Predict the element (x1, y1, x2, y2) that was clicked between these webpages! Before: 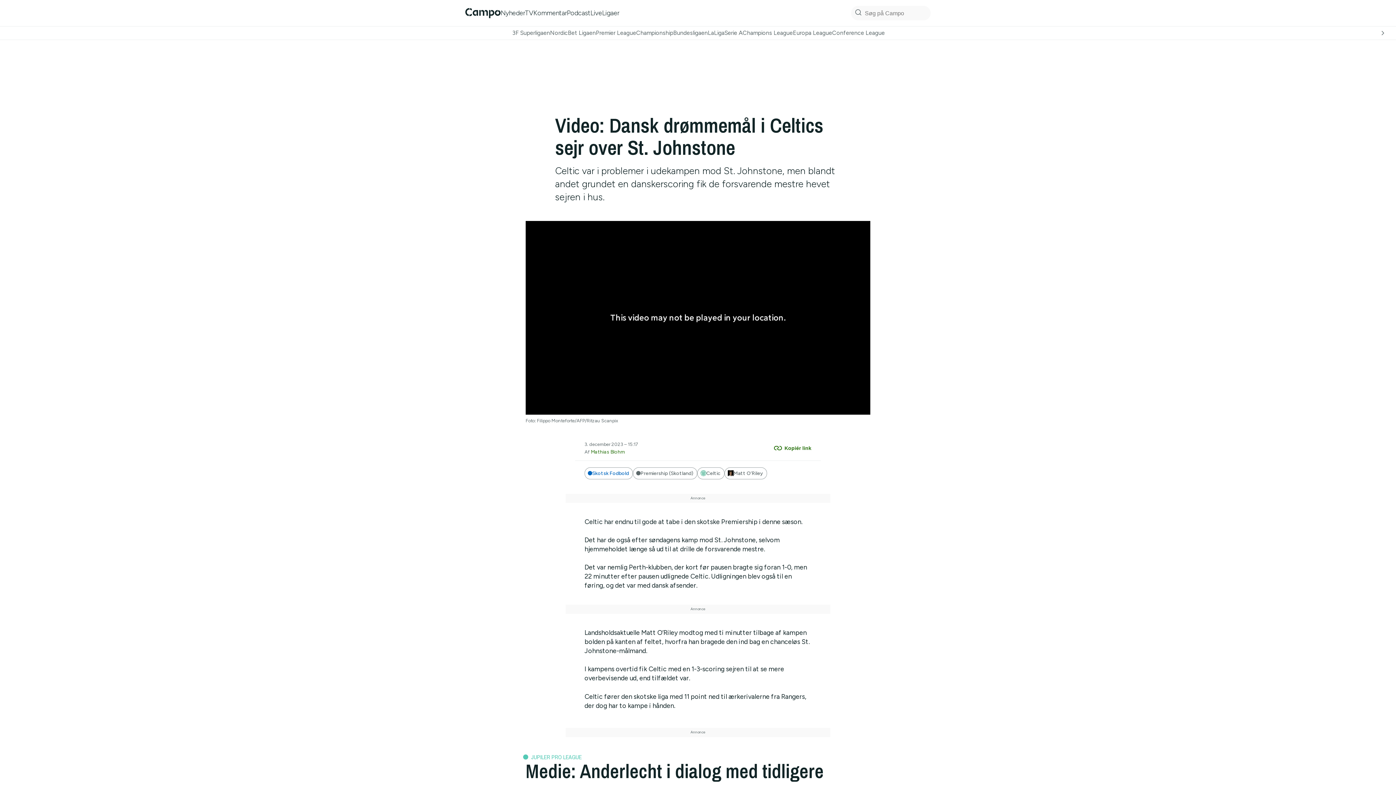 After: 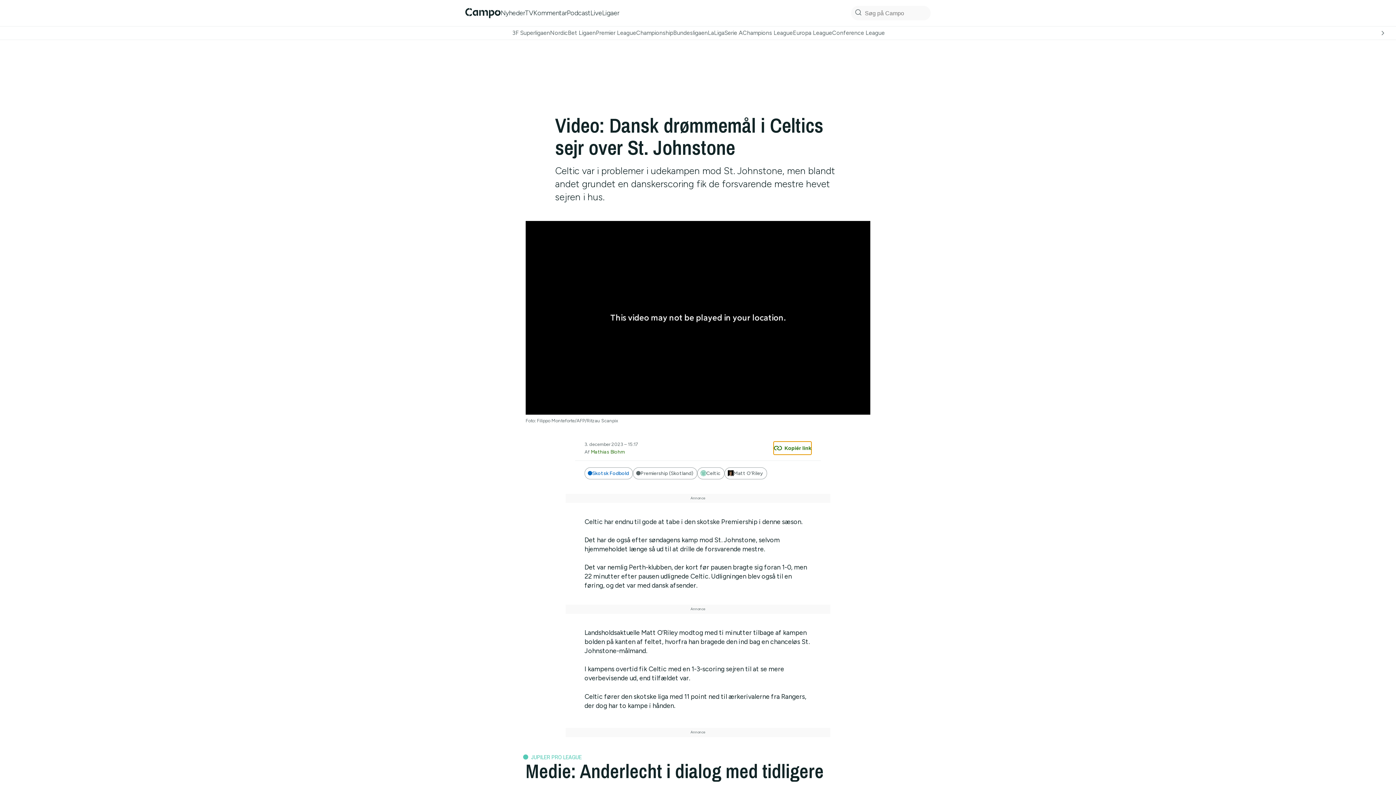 Action: bbox: (773, 441, 811, 454) label: Kopiér link